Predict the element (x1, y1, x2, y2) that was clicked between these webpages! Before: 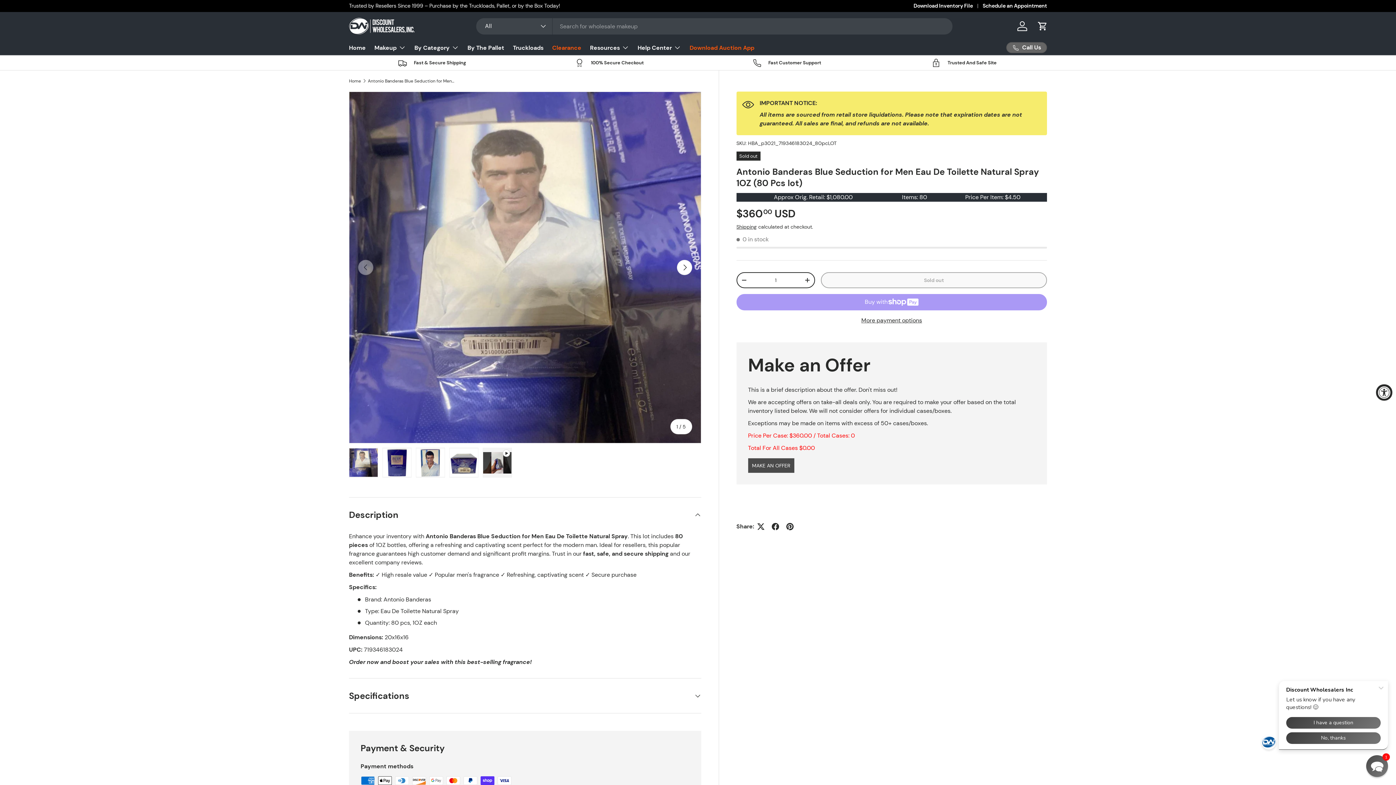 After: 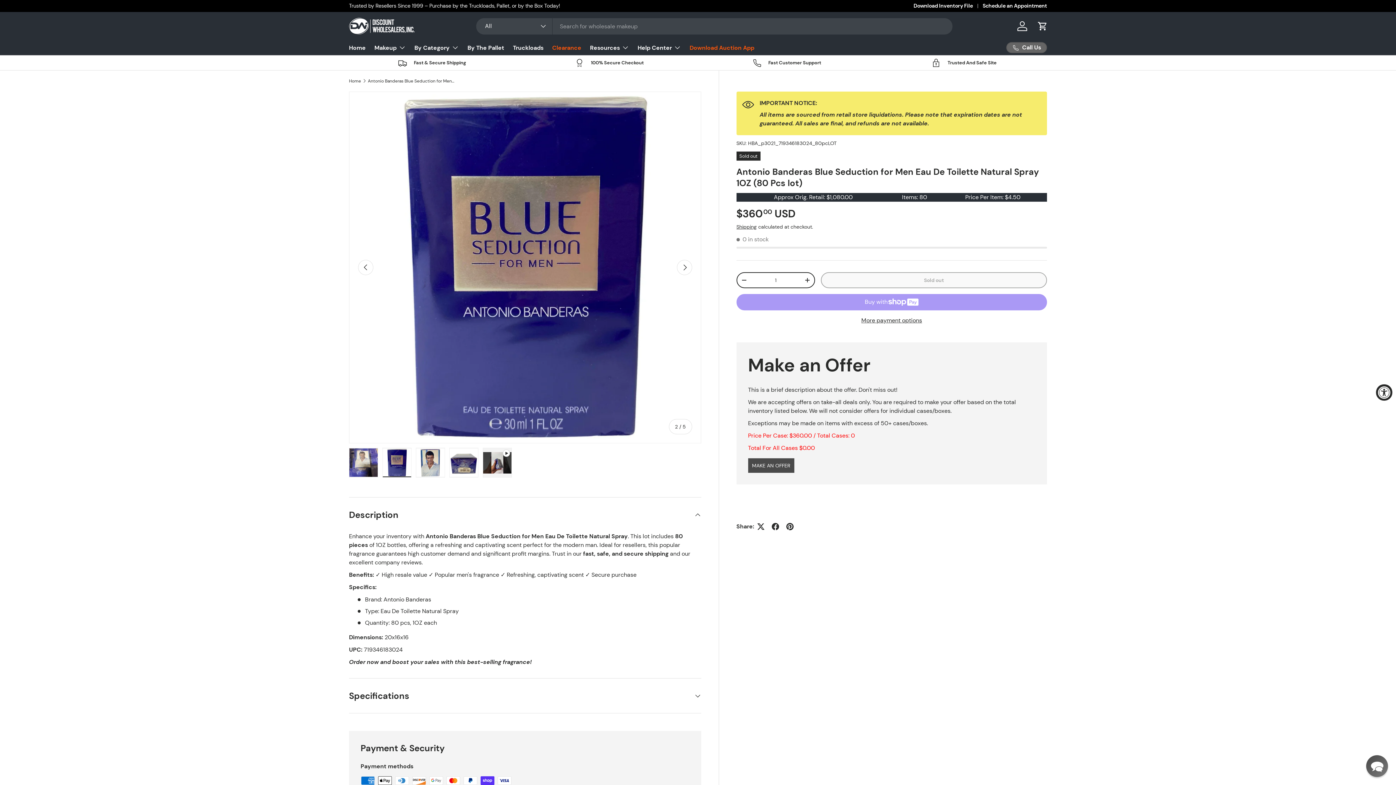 Action: label: Next bbox: (676, 259, 692, 275)